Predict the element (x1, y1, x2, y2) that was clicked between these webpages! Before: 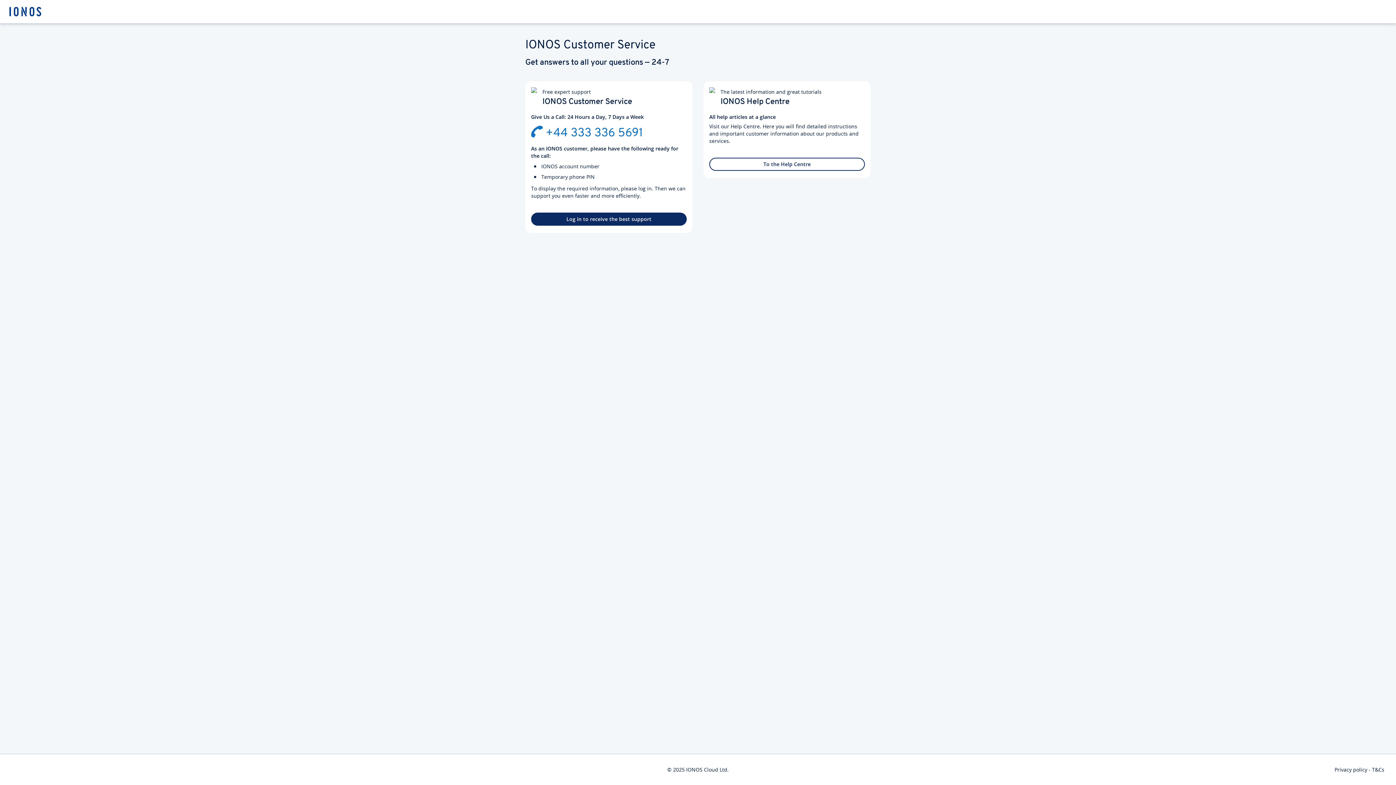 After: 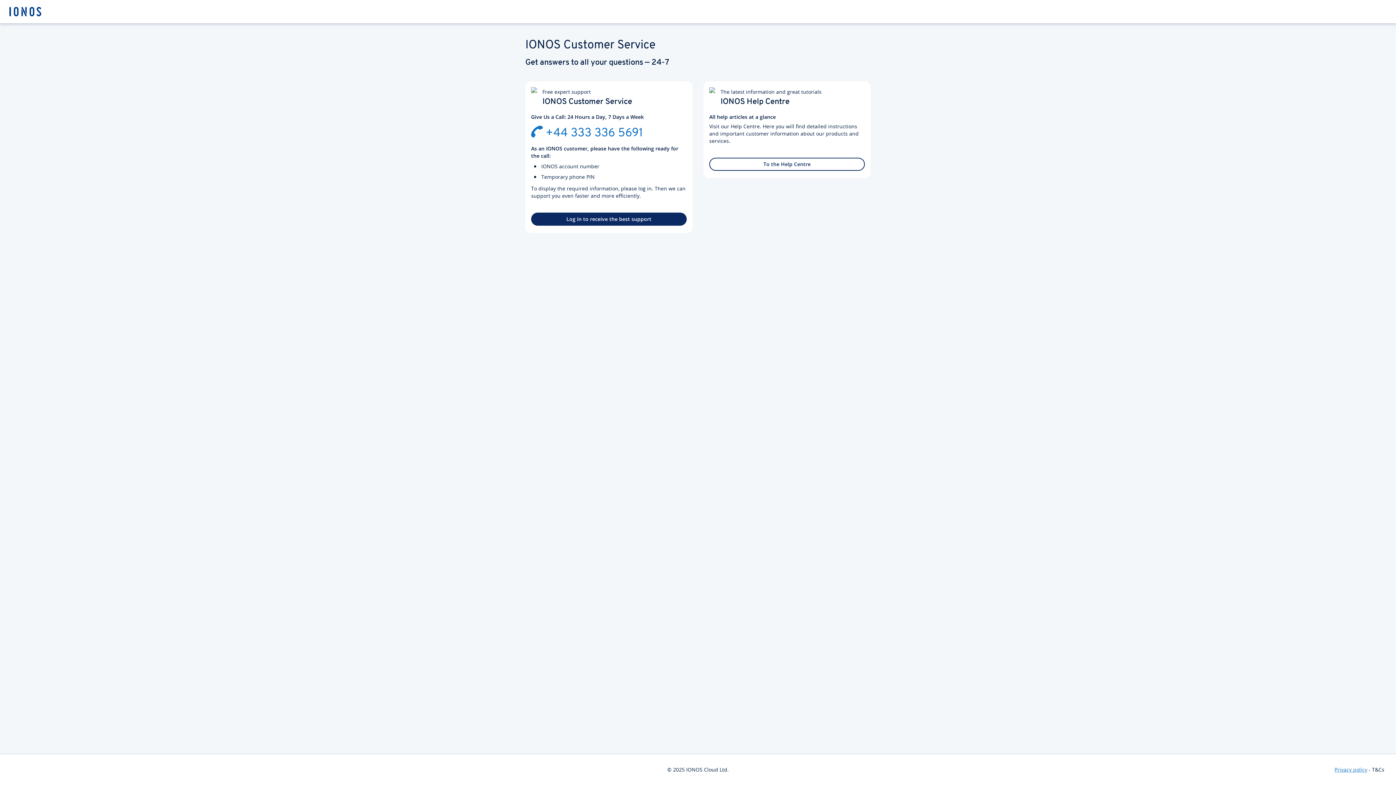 Action: label: Privacy policy bbox: (1334, 766, 1367, 773)